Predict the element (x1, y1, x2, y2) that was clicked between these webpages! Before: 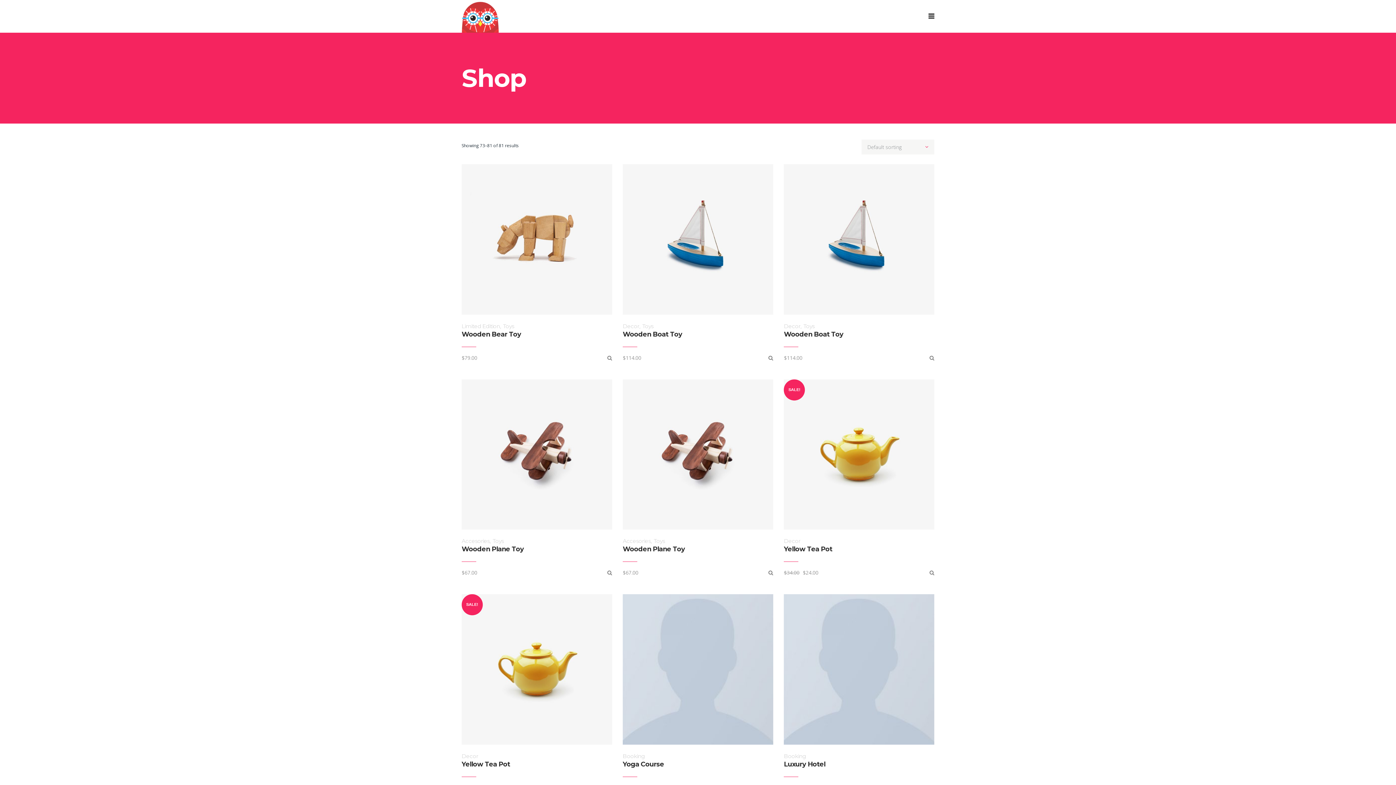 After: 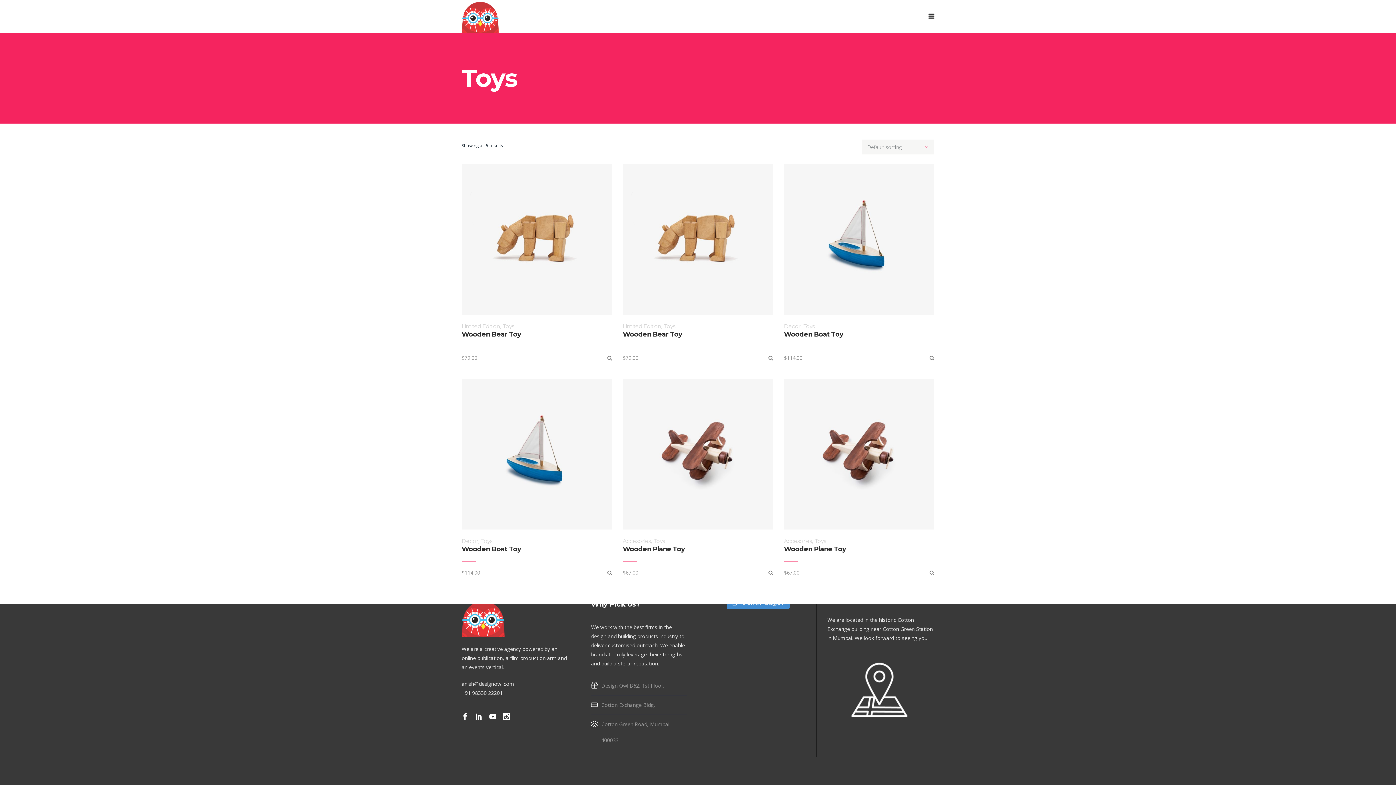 Action: label: Toys bbox: (653, 537, 665, 544)